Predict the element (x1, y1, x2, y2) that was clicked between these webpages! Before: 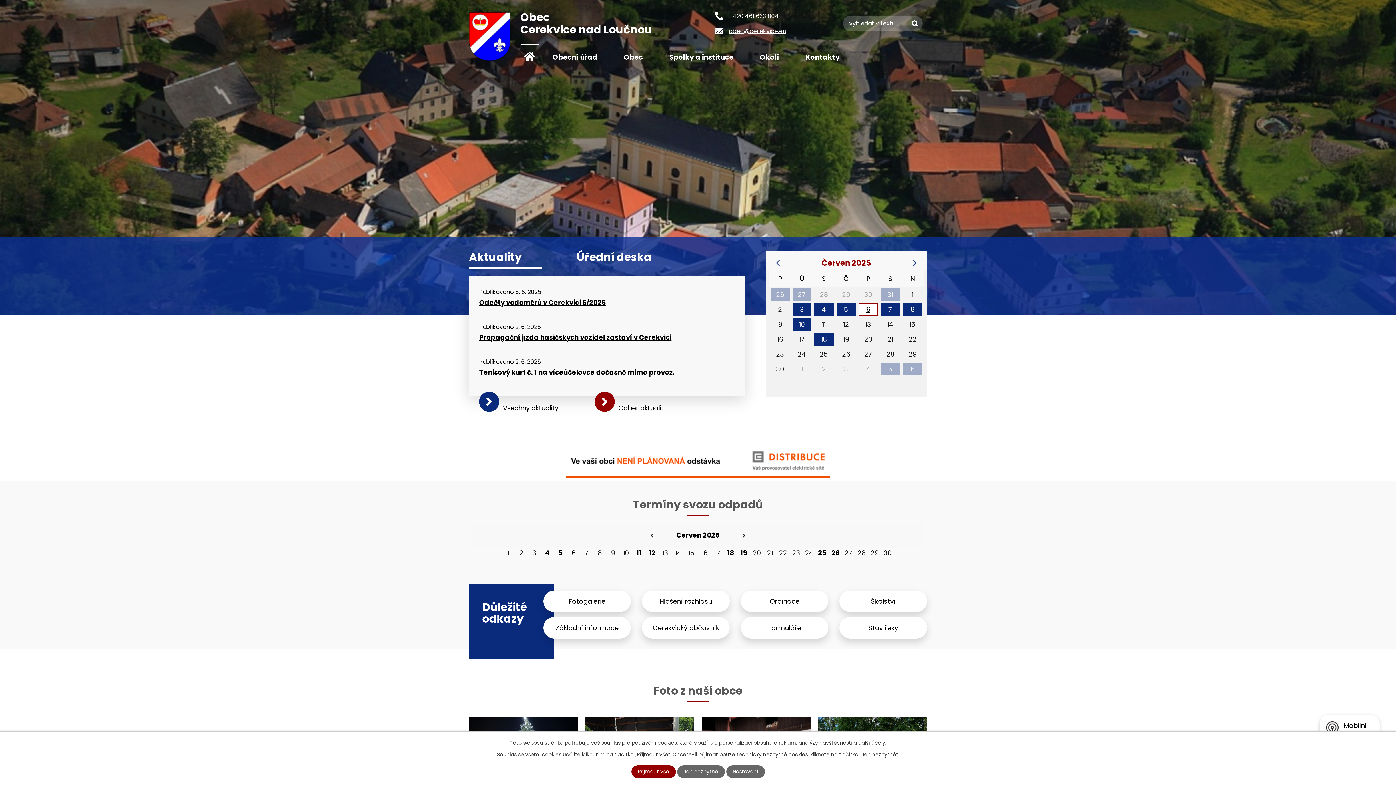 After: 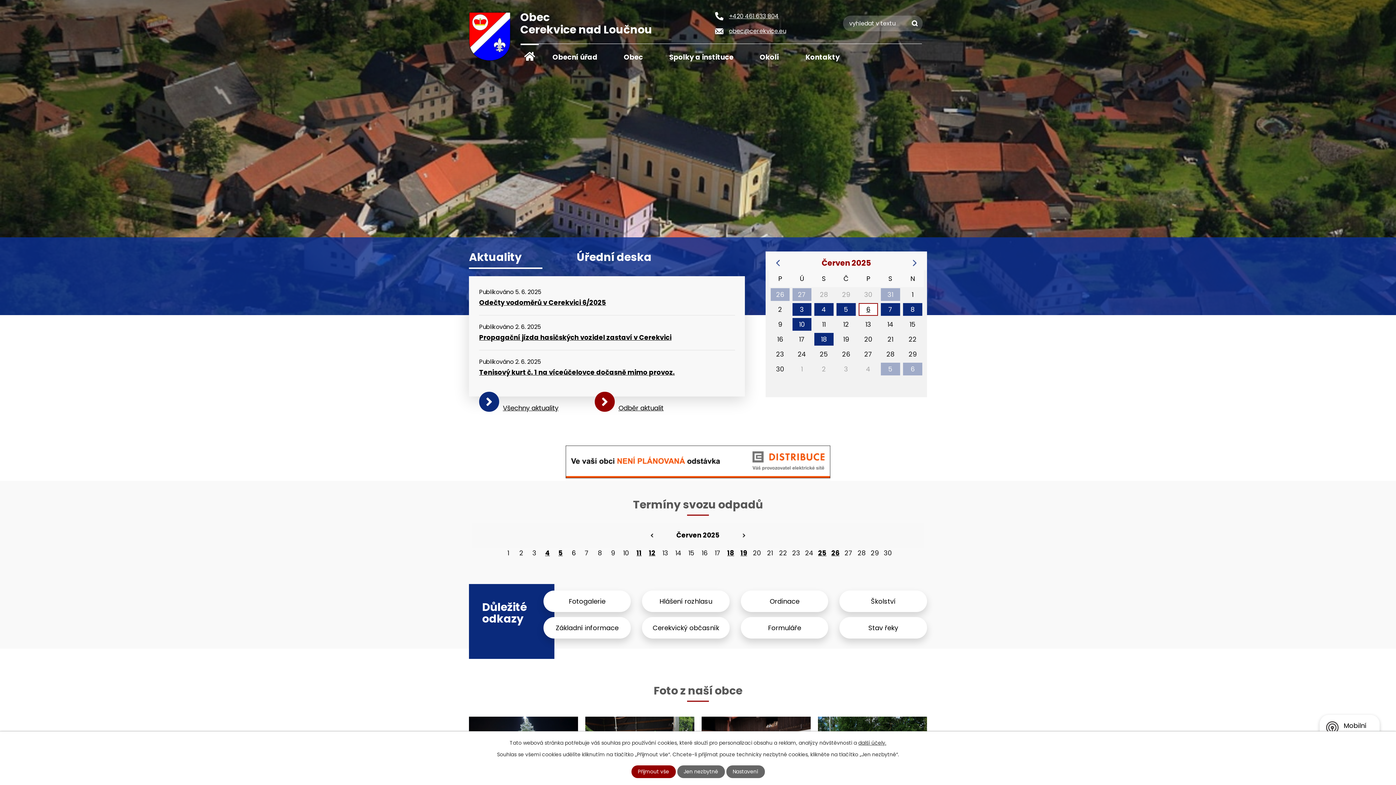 Action: bbox: (520, 44, 538, 69) label: Úvod